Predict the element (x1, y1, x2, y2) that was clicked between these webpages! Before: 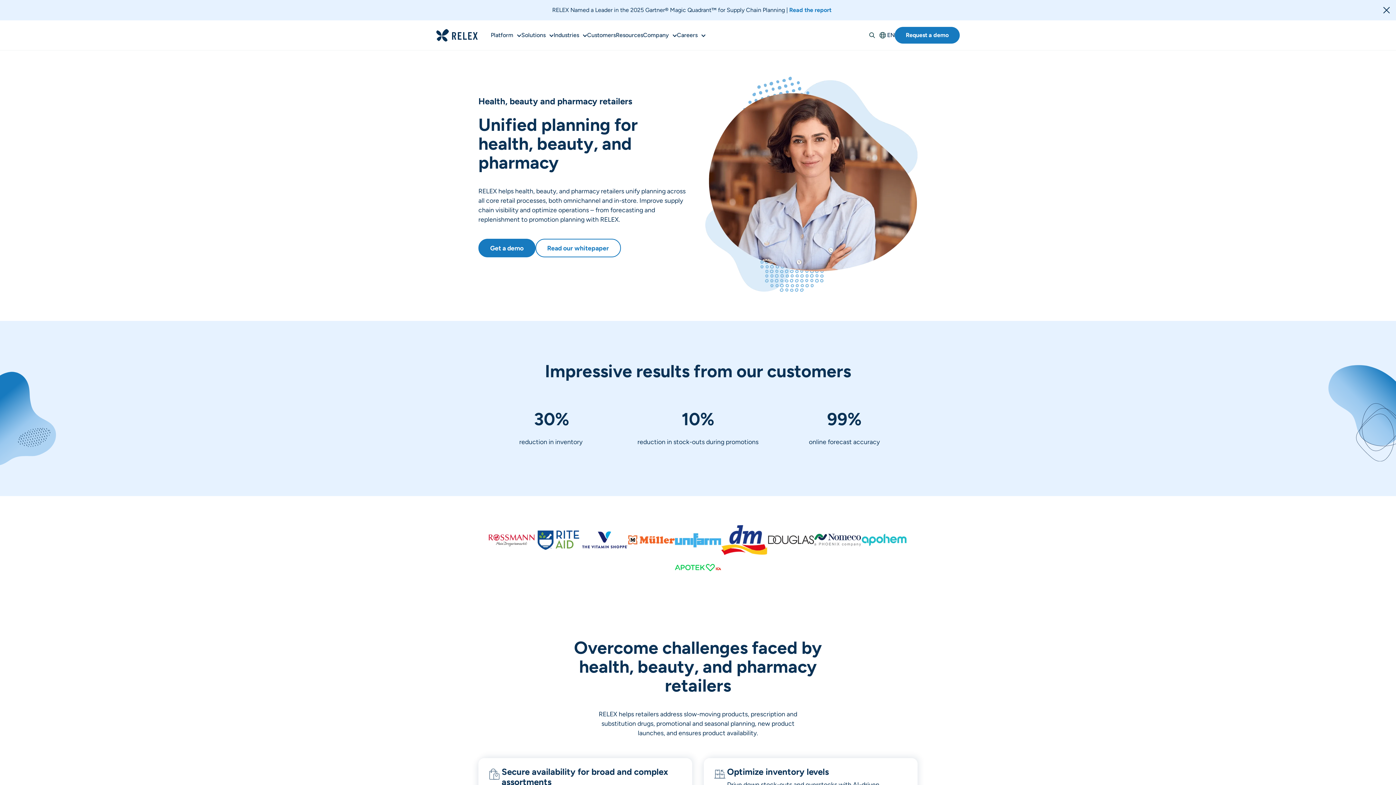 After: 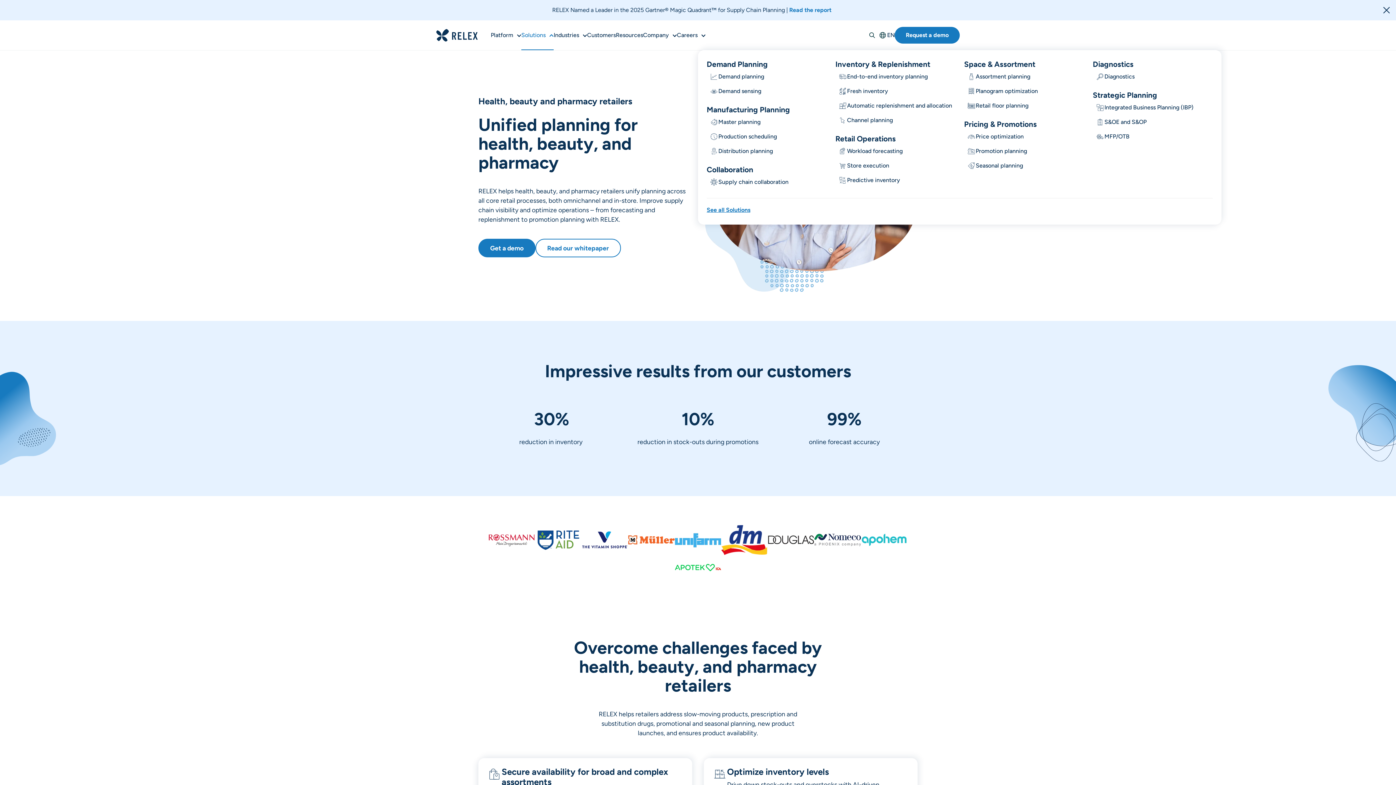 Action: label: Sub menu bbox: (545, 31, 553, 39)